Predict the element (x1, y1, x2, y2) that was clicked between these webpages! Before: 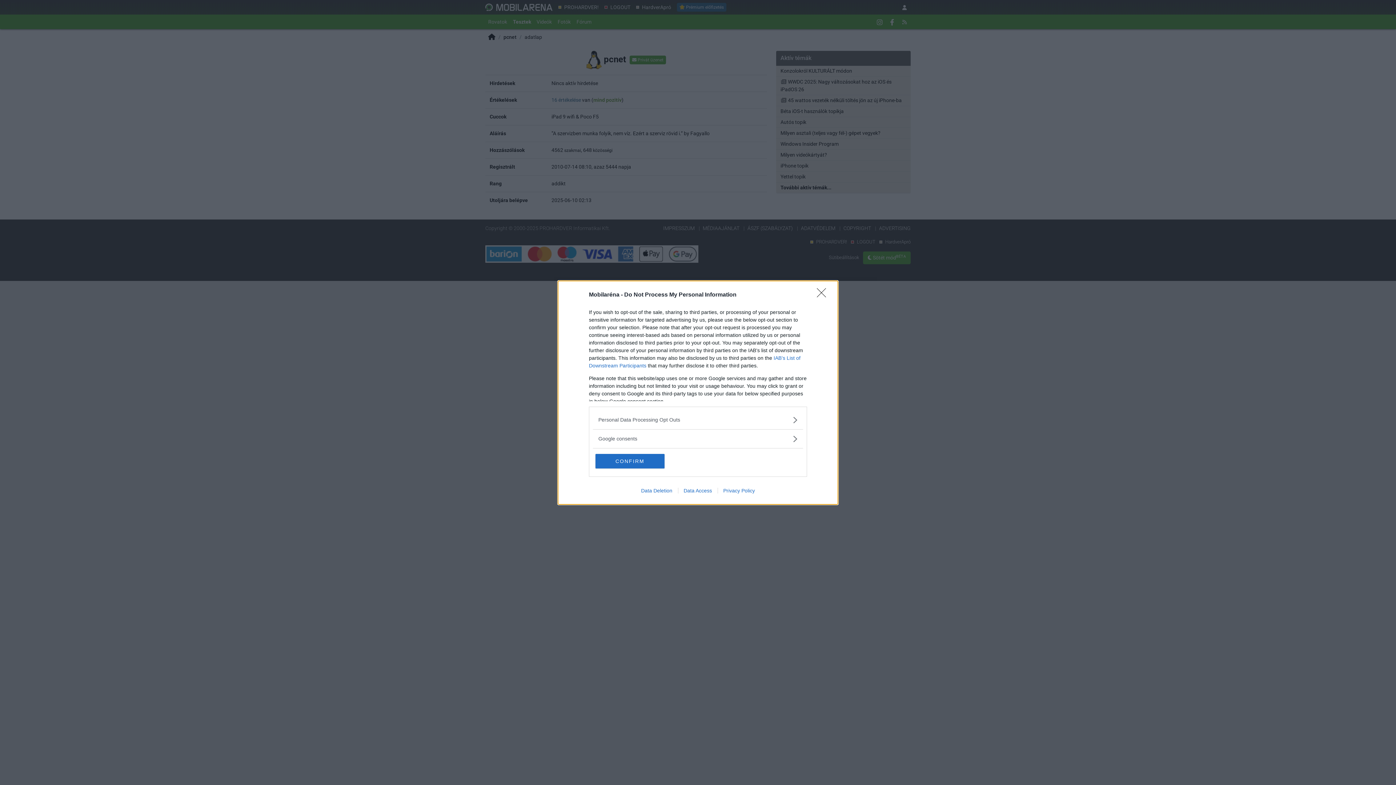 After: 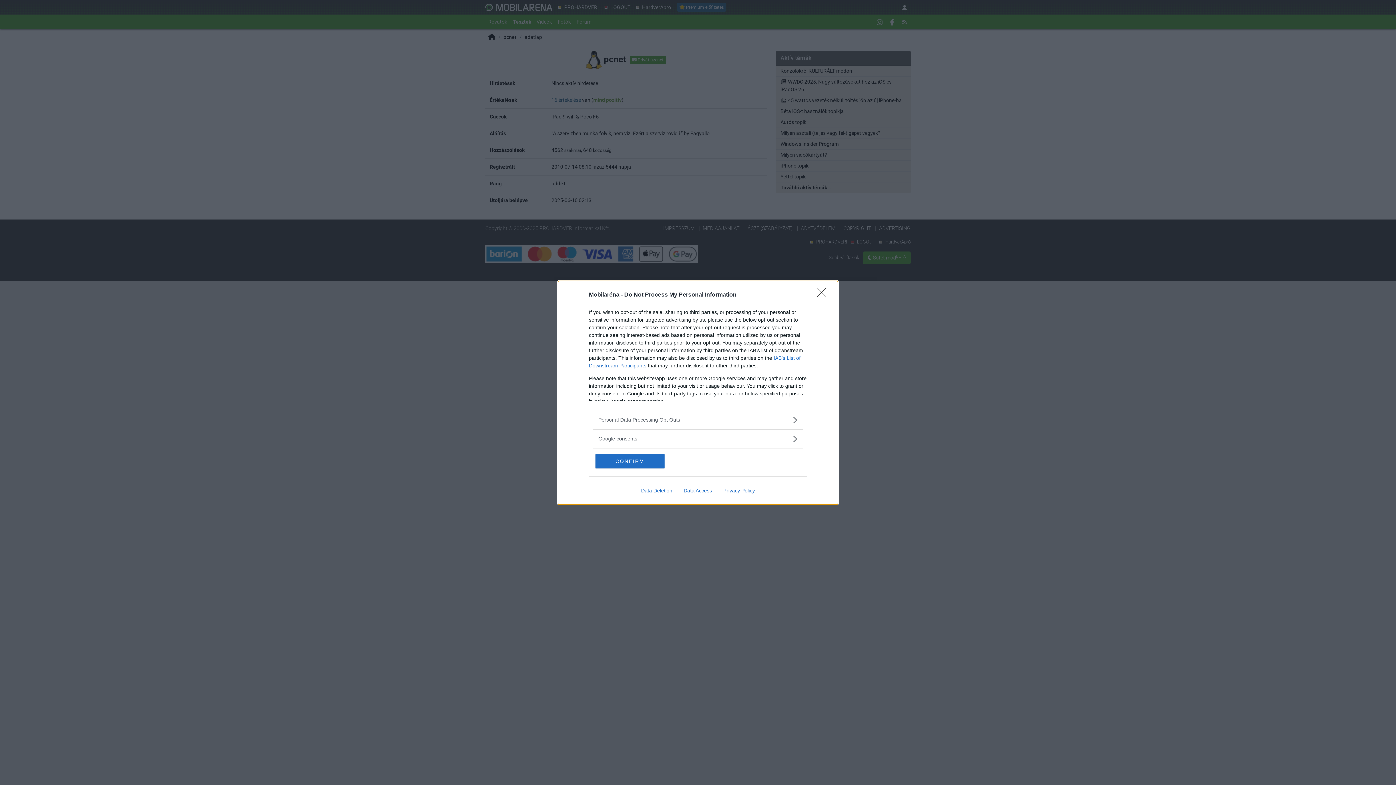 Action: label: Data Deletion bbox: (635, 487, 678, 493)